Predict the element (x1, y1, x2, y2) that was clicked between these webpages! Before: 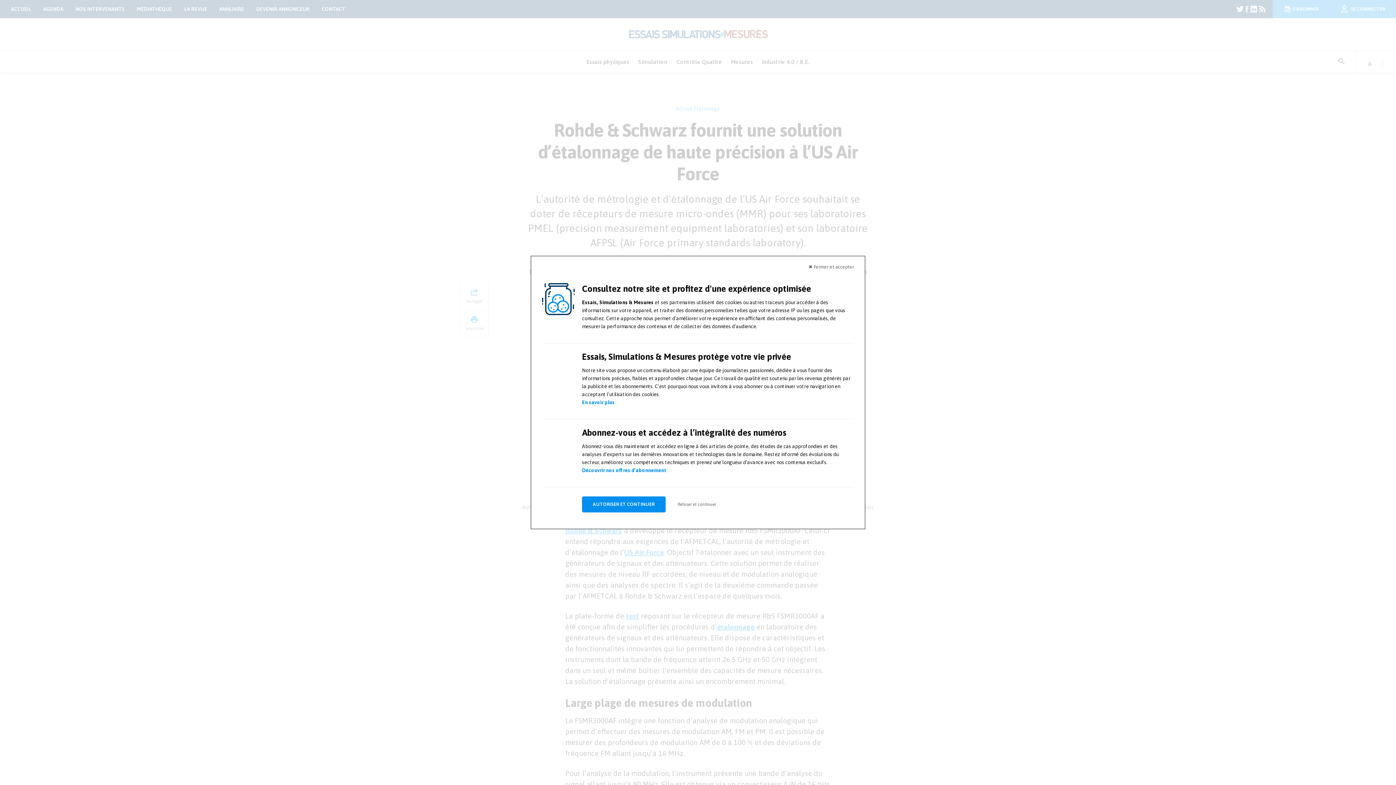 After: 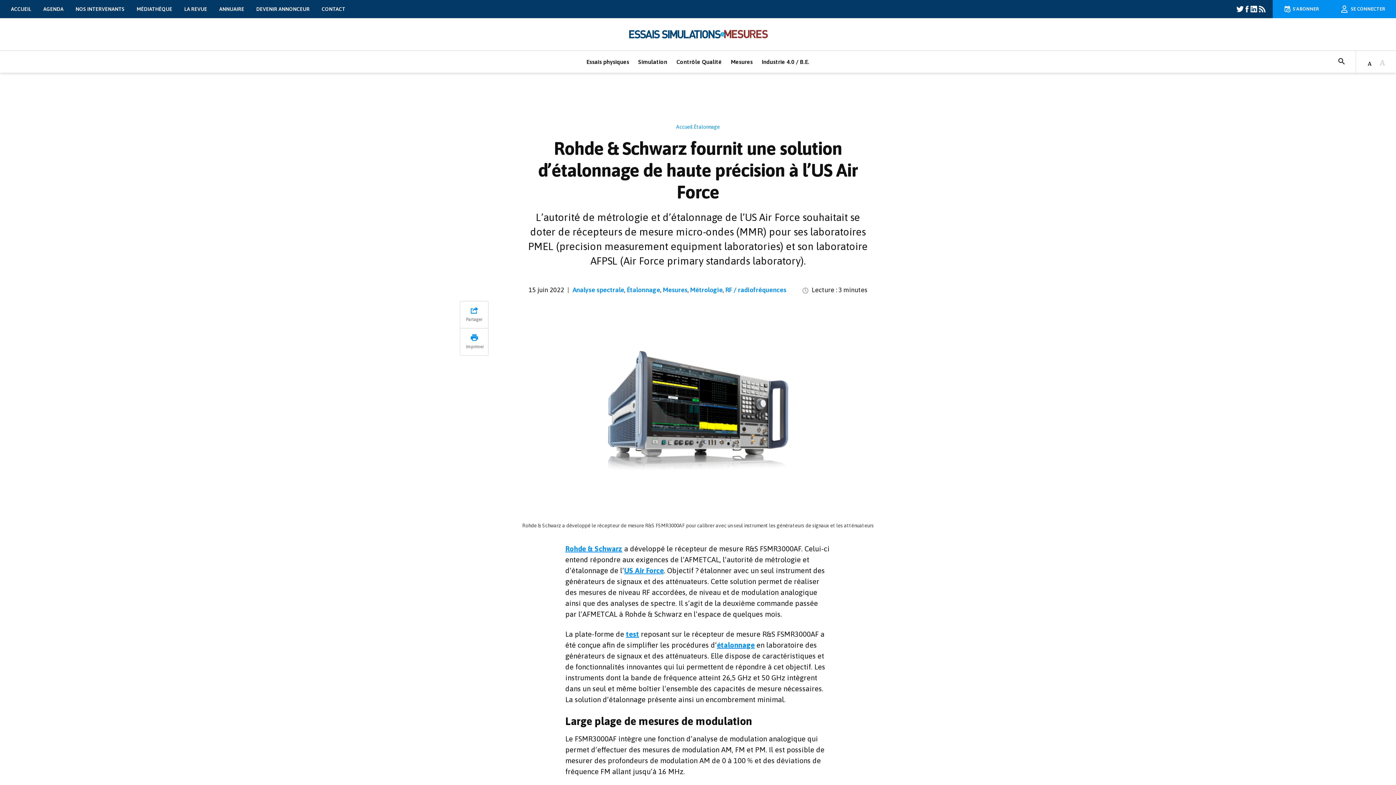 Action: label: allow cookies bbox: (582, 496, 665, 512)